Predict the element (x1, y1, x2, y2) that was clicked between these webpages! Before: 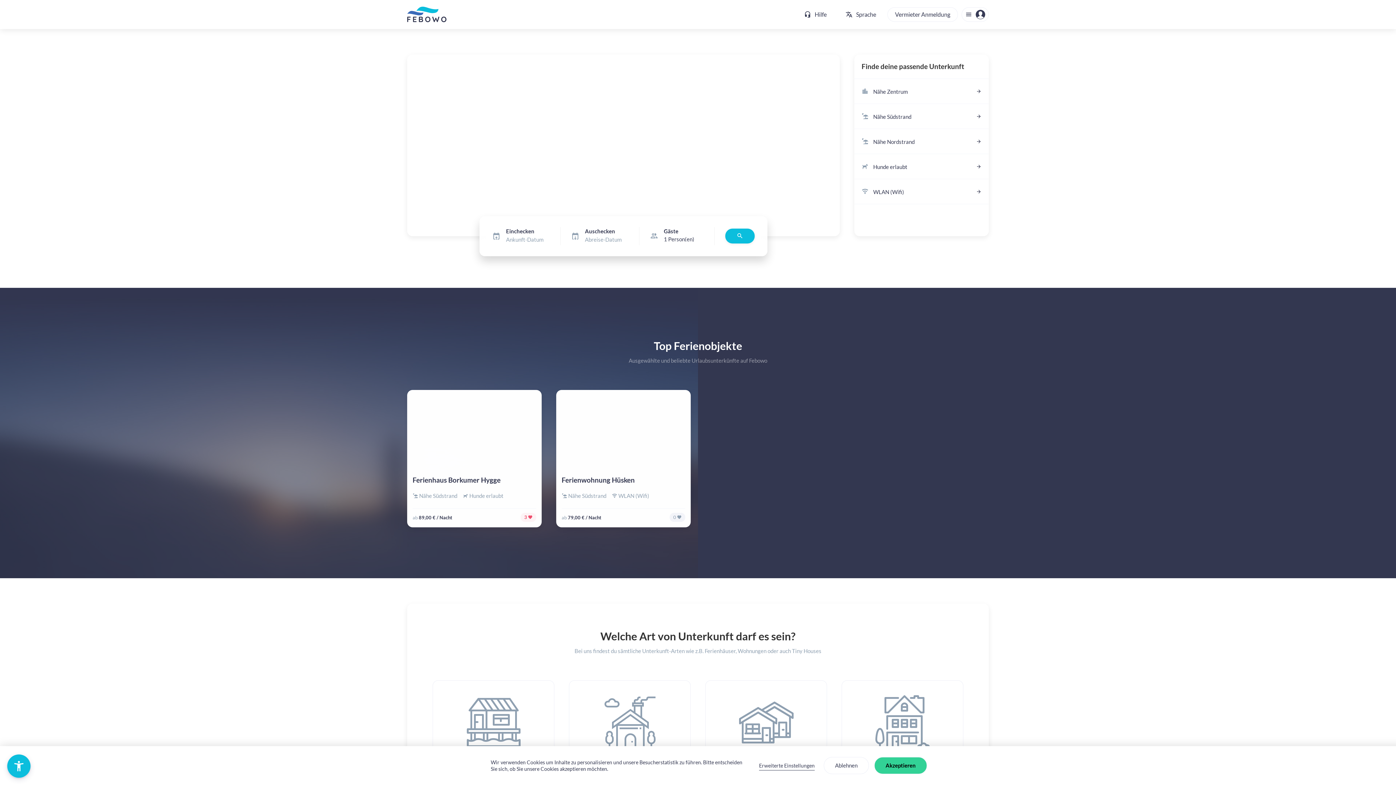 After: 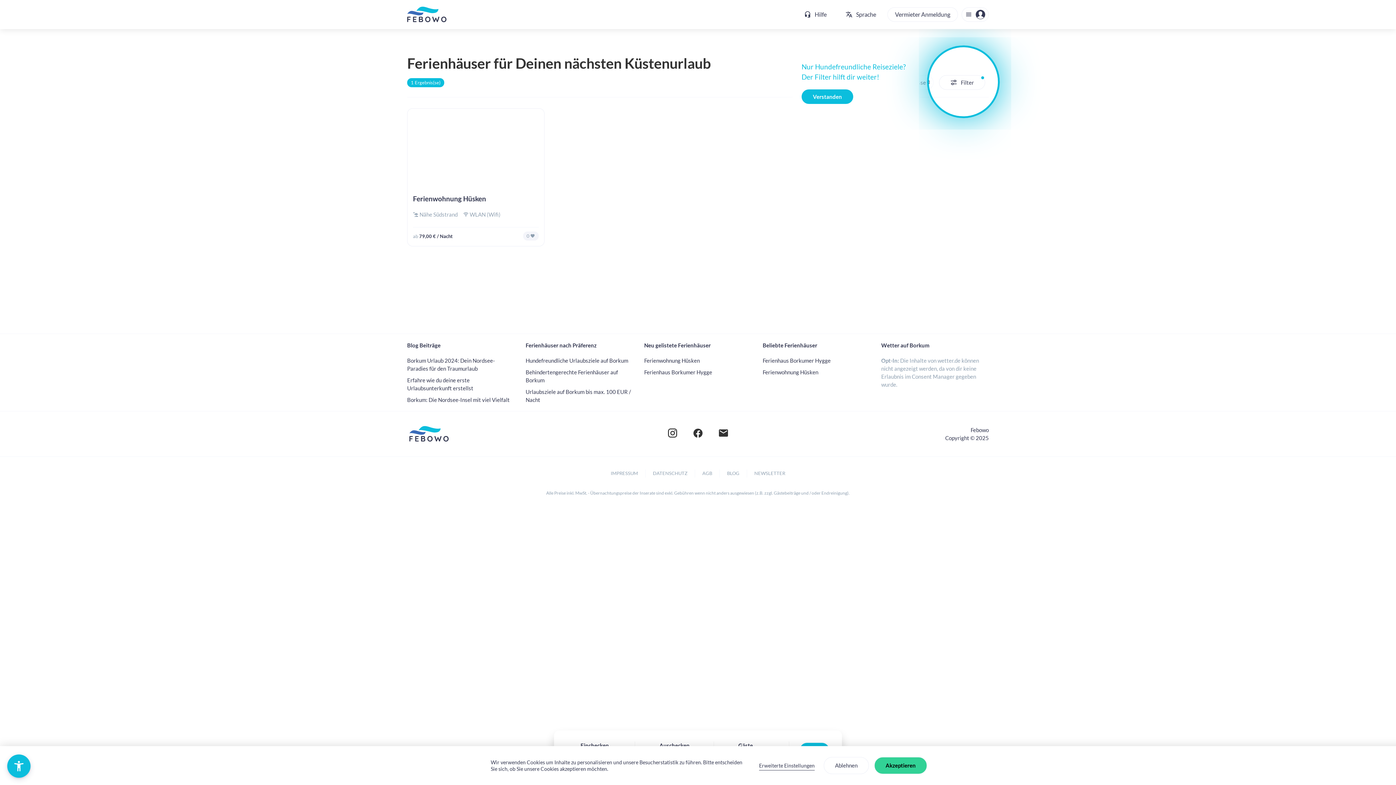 Action: bbox: (842, 680, 963, 783)